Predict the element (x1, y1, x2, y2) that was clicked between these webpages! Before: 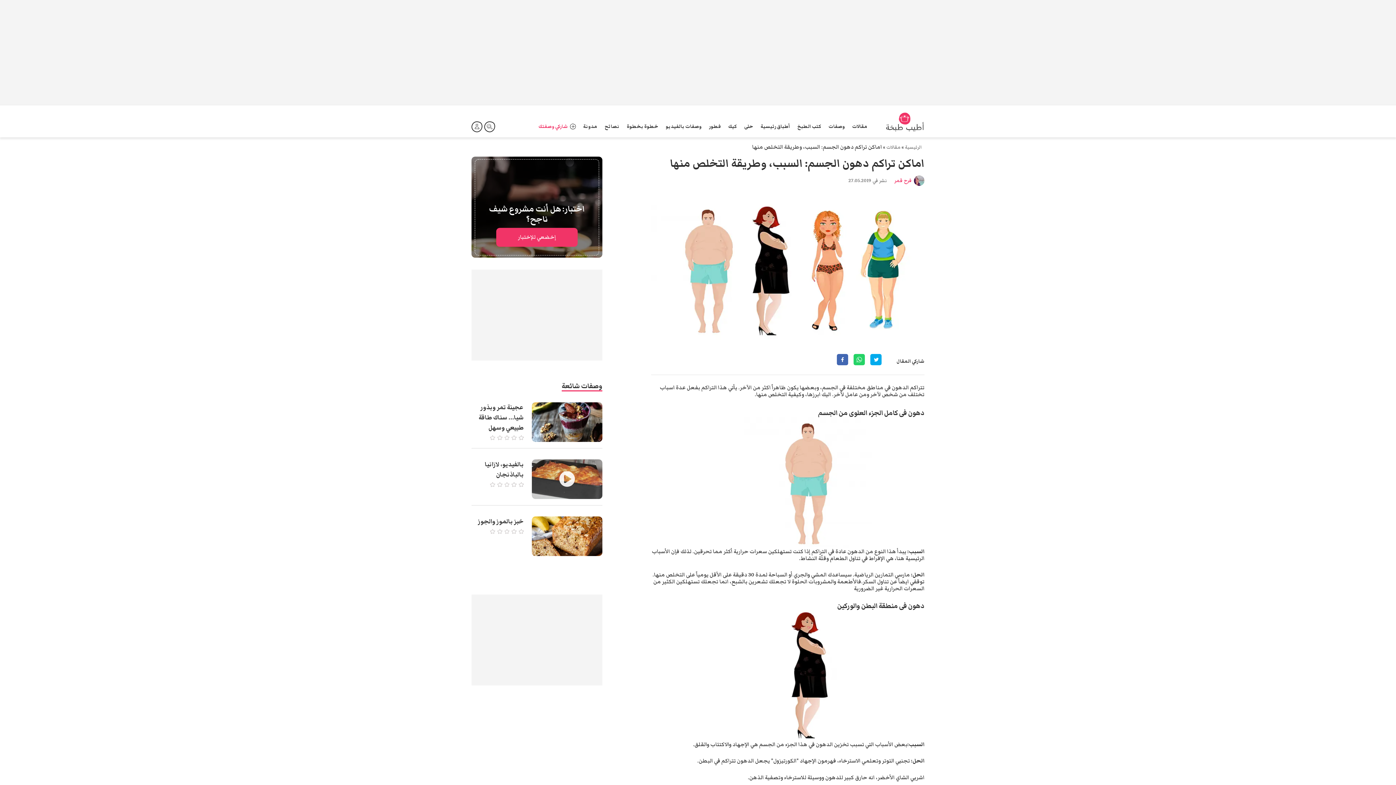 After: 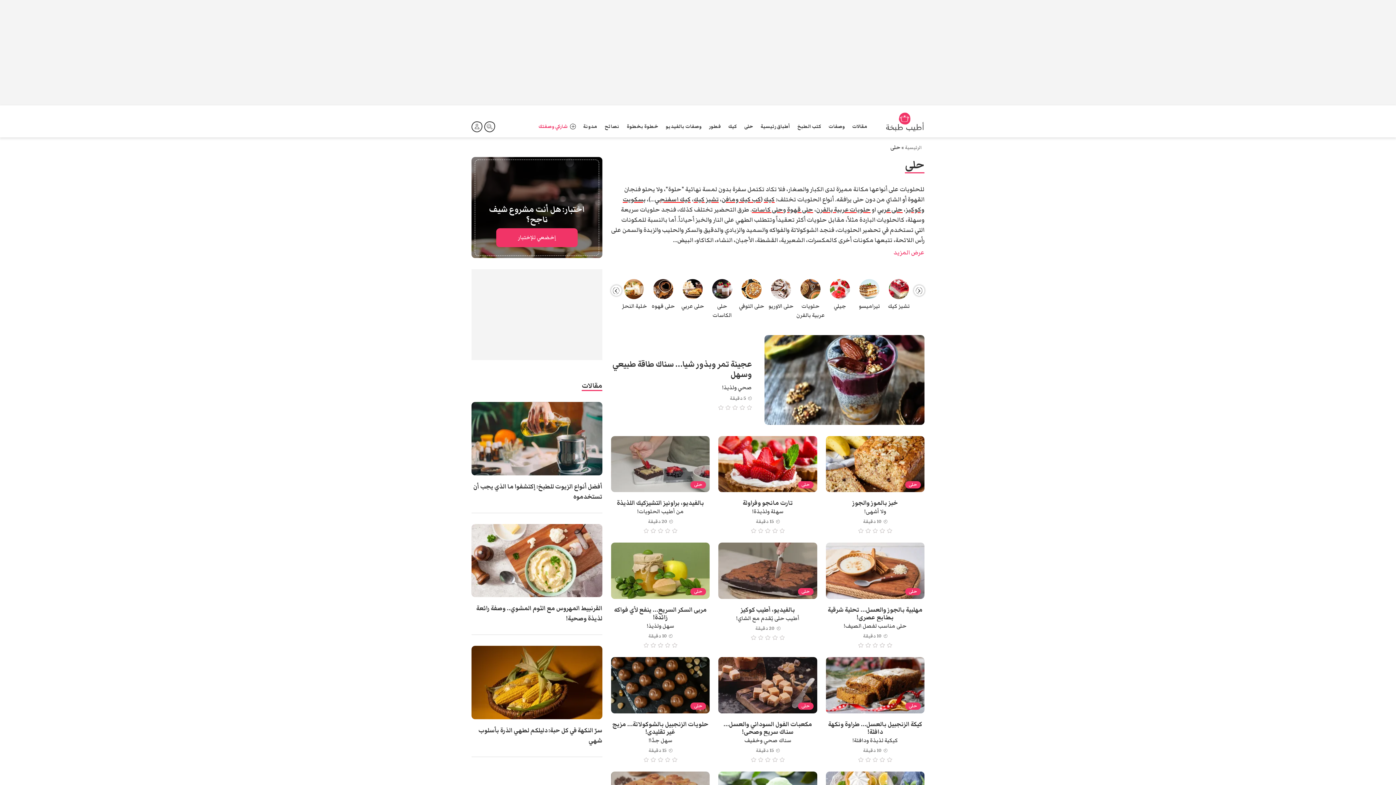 Action: bbox: (744, 123, 753, 129) label: حلى